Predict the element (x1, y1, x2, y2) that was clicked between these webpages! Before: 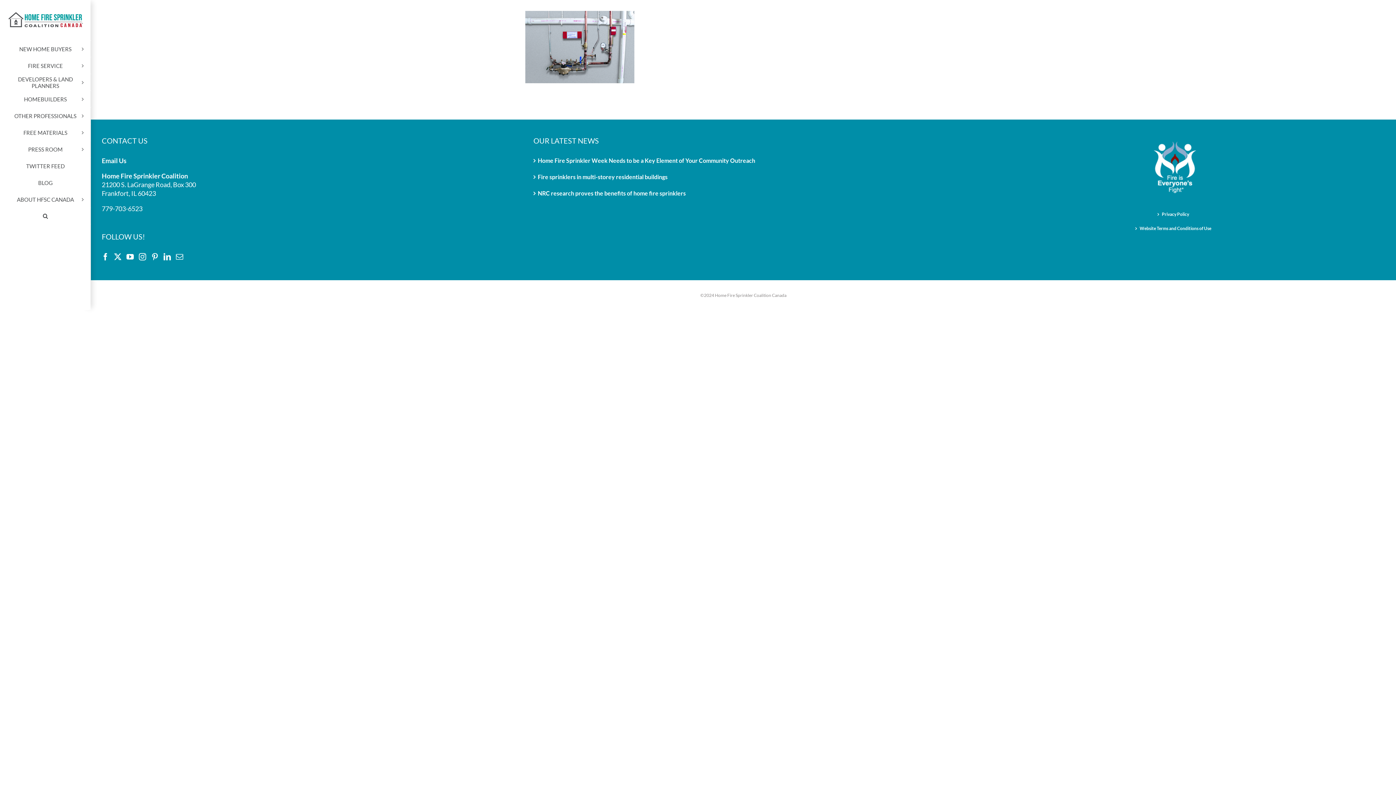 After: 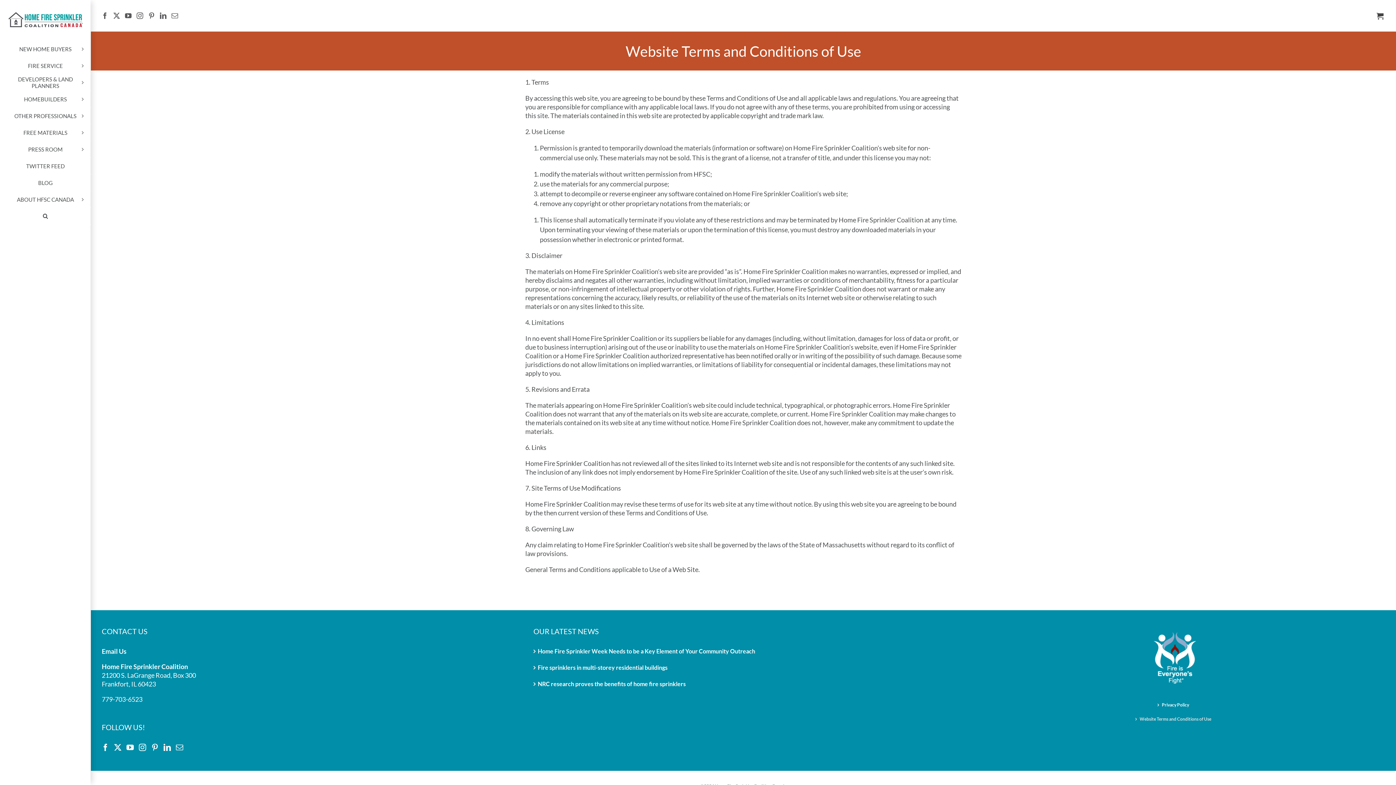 Action: label: Website Terms and Conditions of Use bbox: (969, 225, 1381, 232)